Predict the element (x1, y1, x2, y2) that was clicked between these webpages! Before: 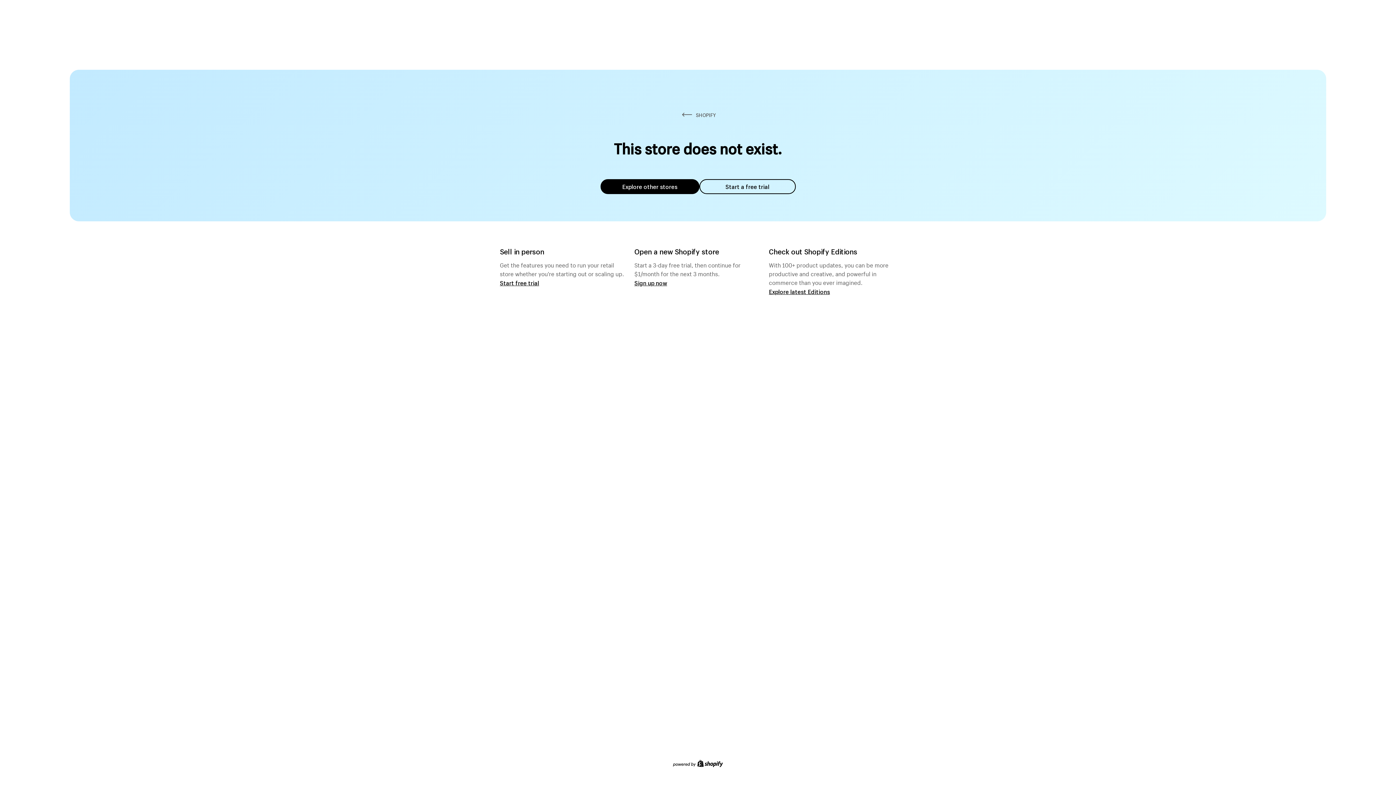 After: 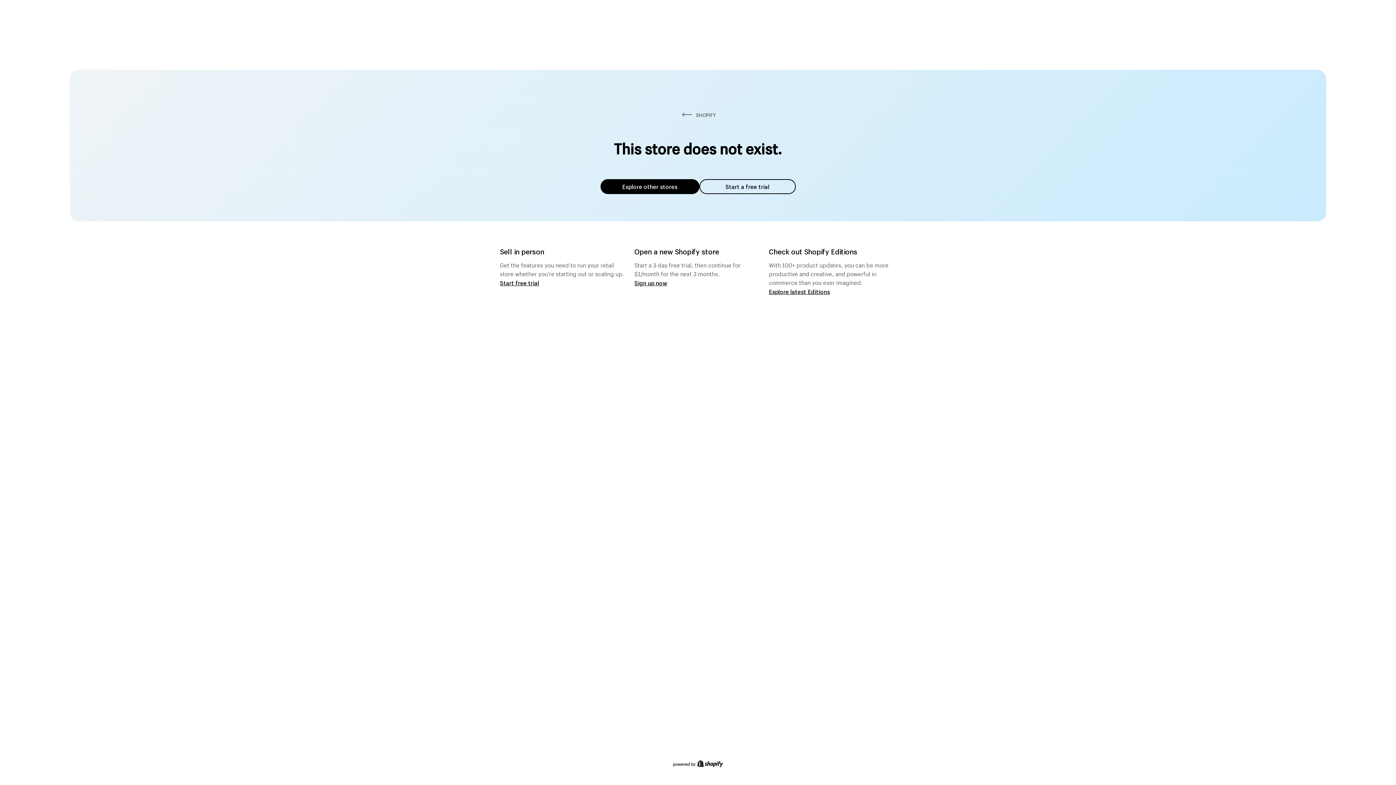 Action: label: Explore other stores bbox: (600, 179, 699, 194)